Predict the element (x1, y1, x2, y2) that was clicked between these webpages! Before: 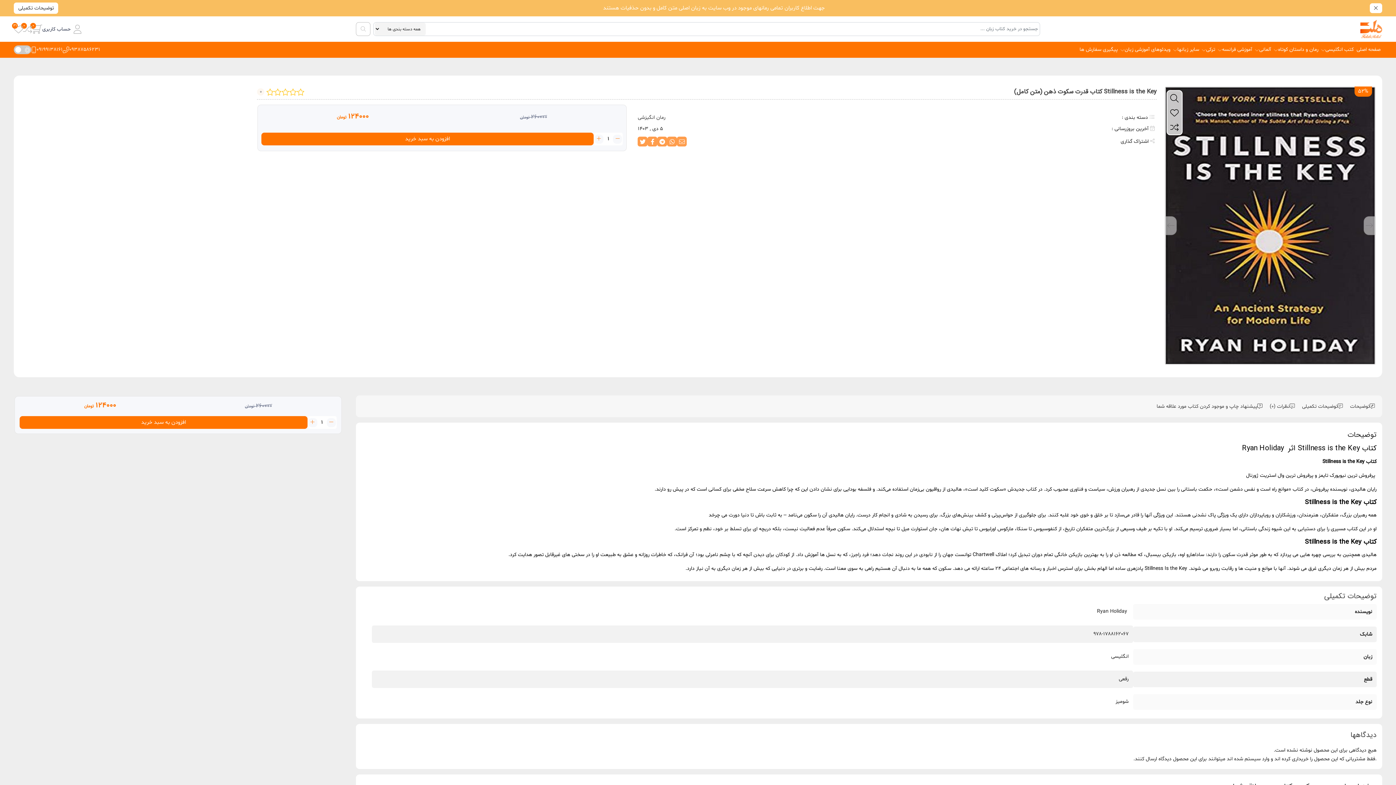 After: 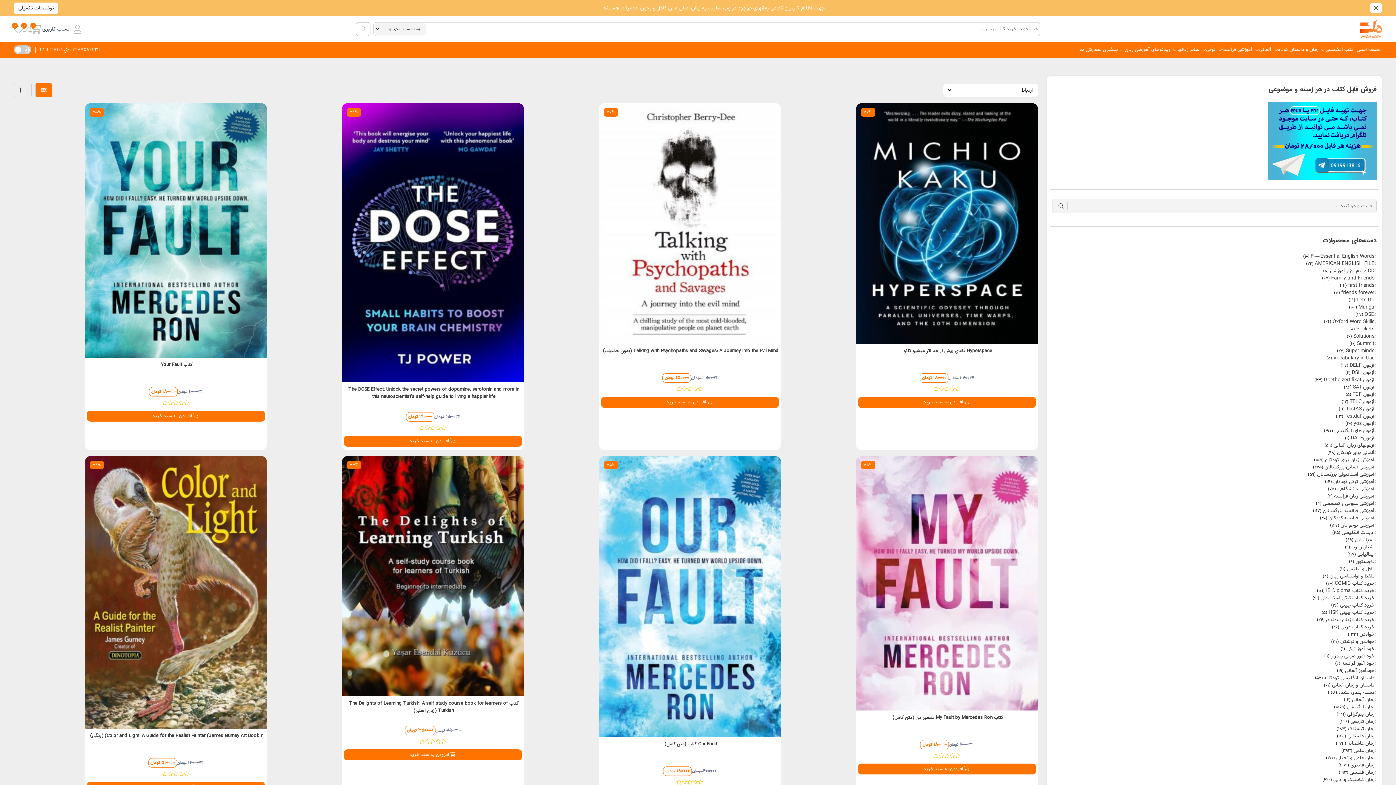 Action: bbox: (356, 22, 370, 36)